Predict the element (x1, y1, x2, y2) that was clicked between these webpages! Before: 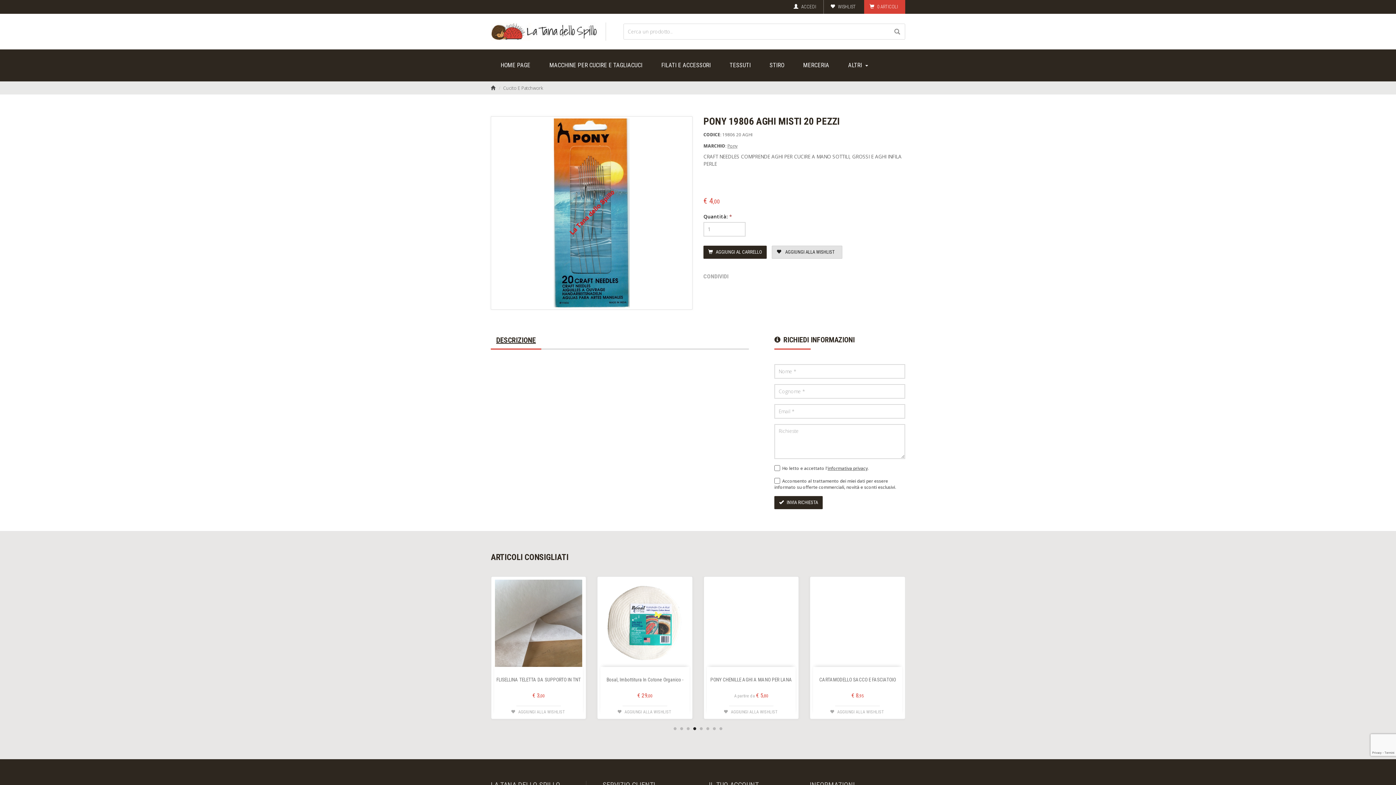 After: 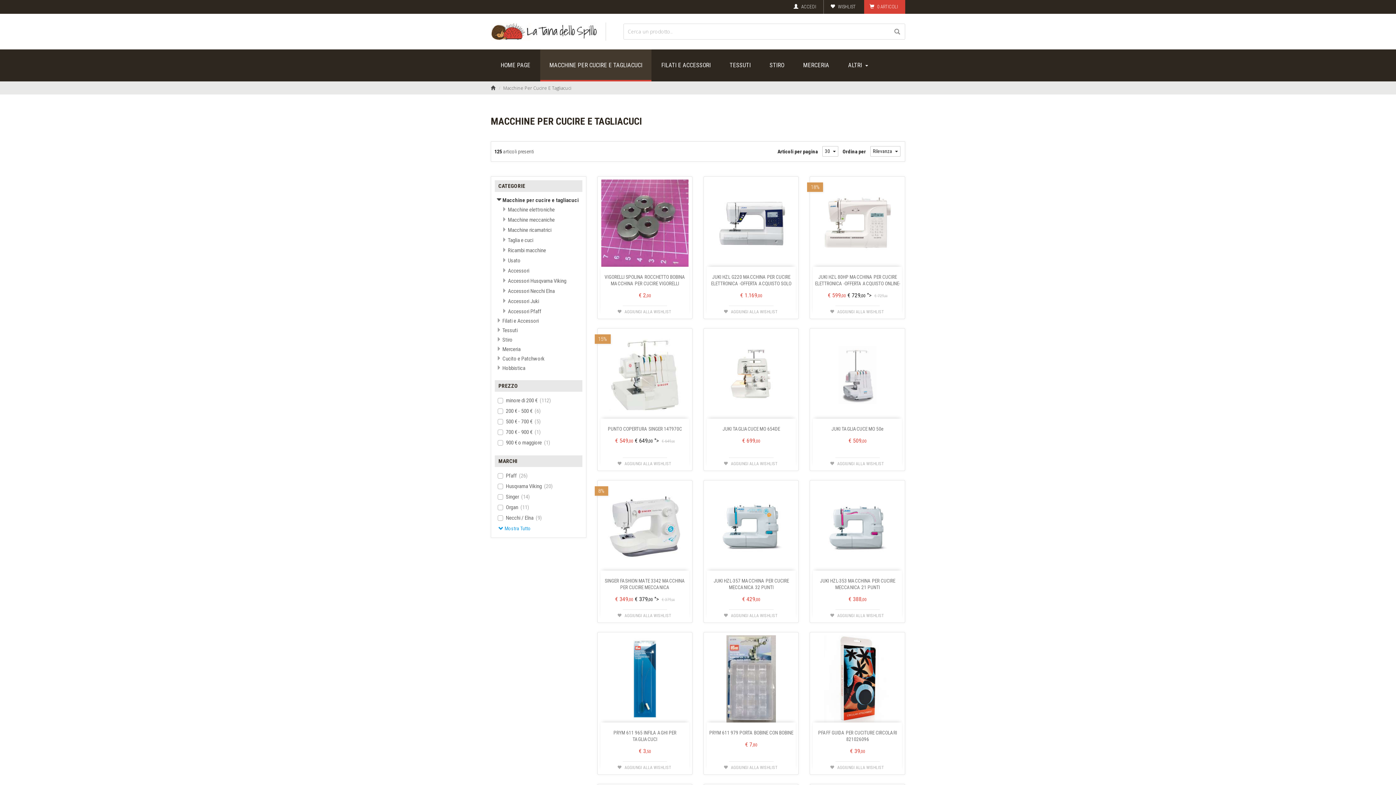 Action: bbox: (540, 49, 651, 81) label: MACCHINE PER CUCIRE E TAGLIACUCI